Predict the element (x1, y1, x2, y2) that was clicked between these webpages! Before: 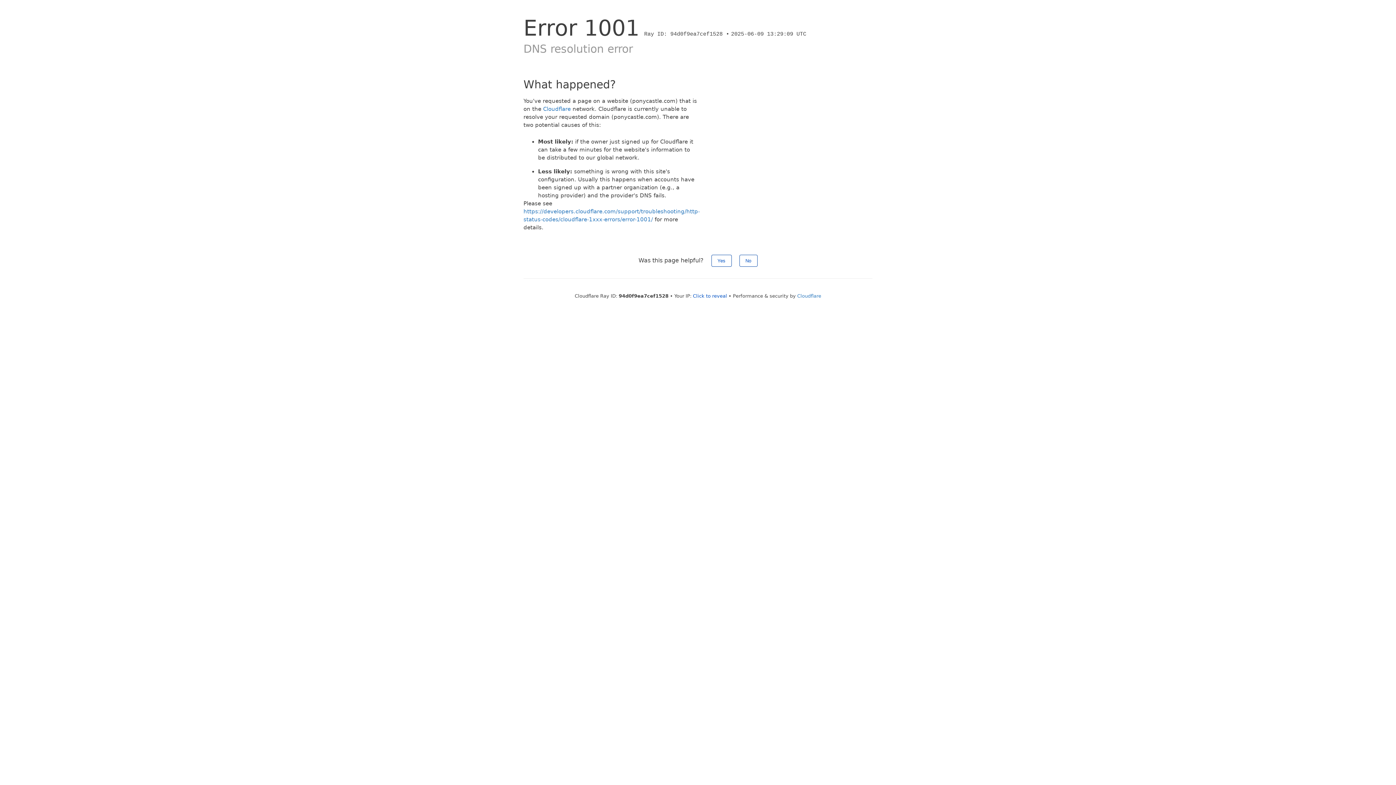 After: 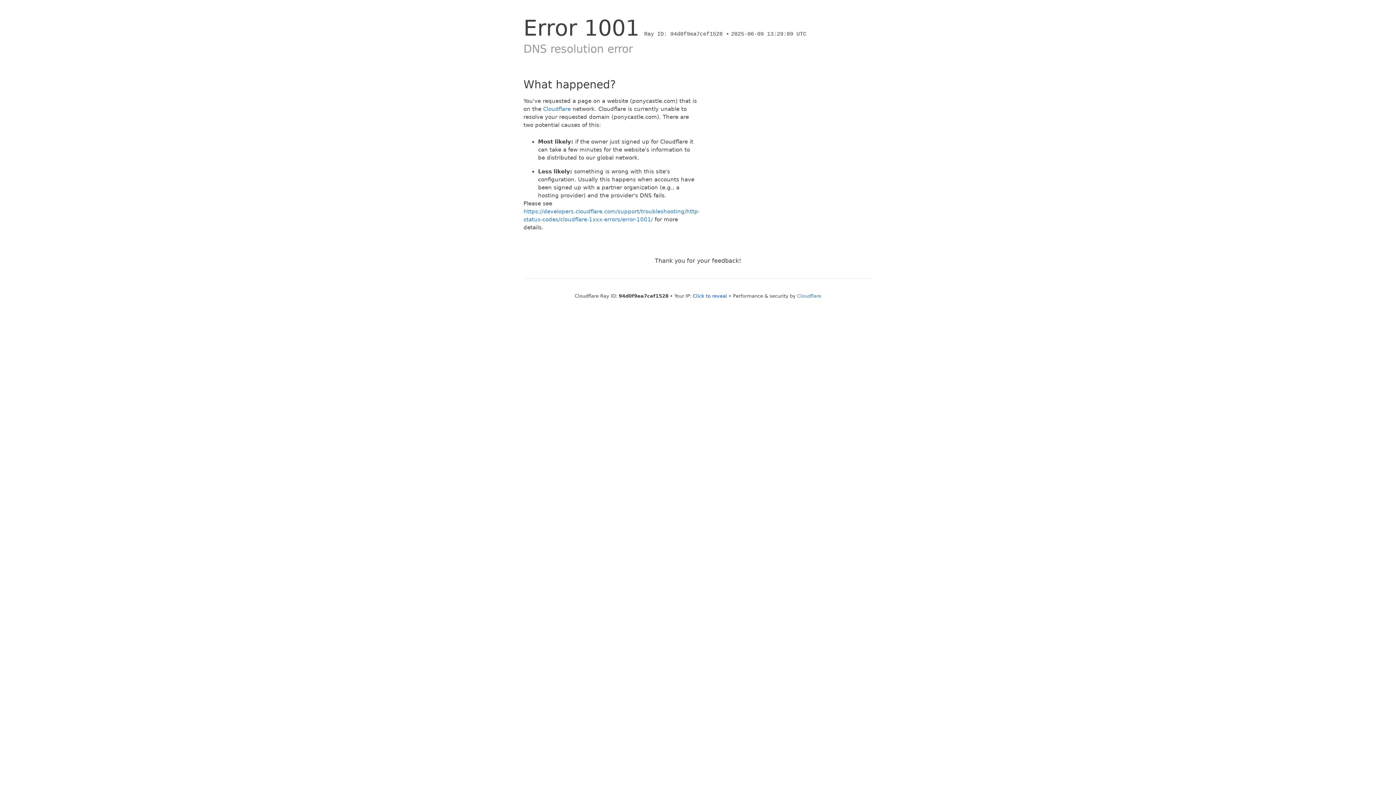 Action: bbox: (711, 254, 731, 266) label: Yes